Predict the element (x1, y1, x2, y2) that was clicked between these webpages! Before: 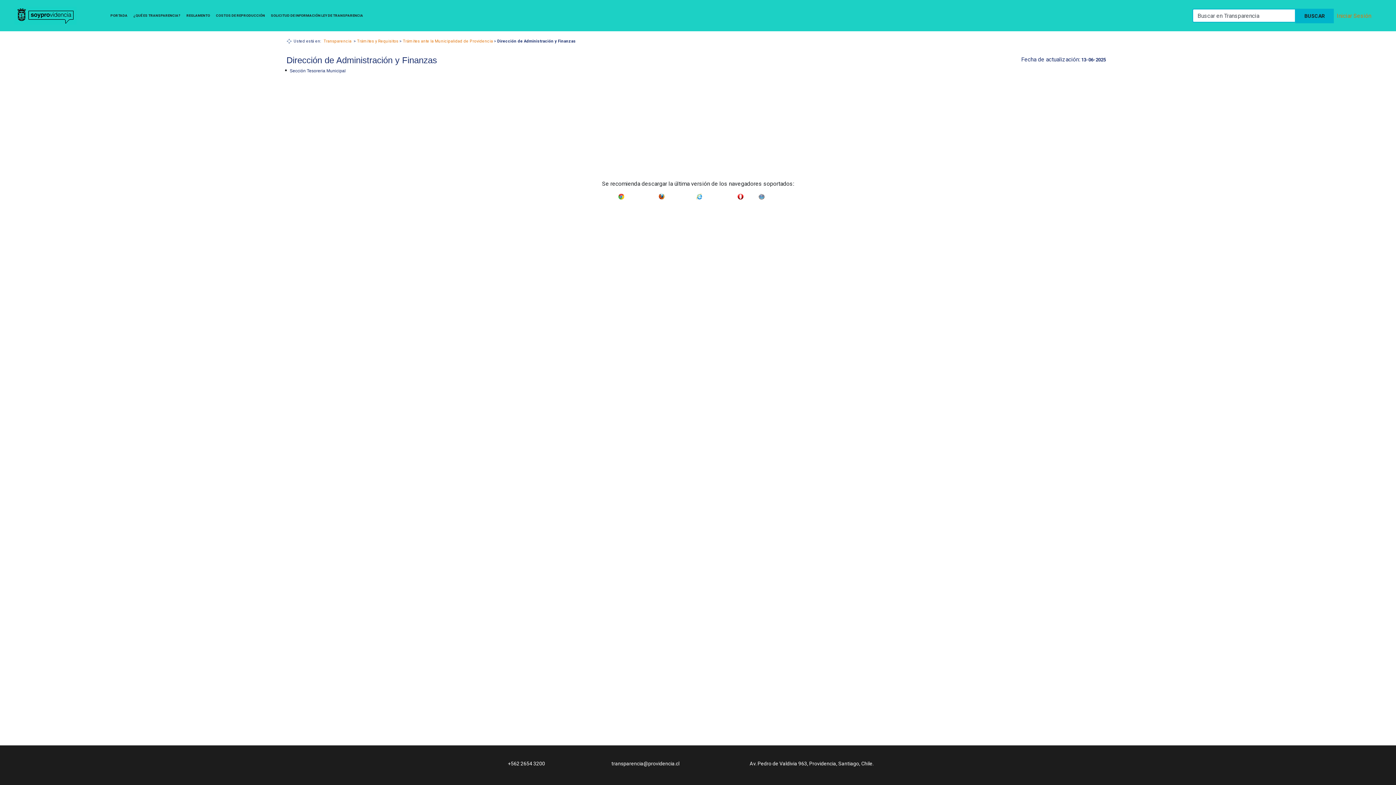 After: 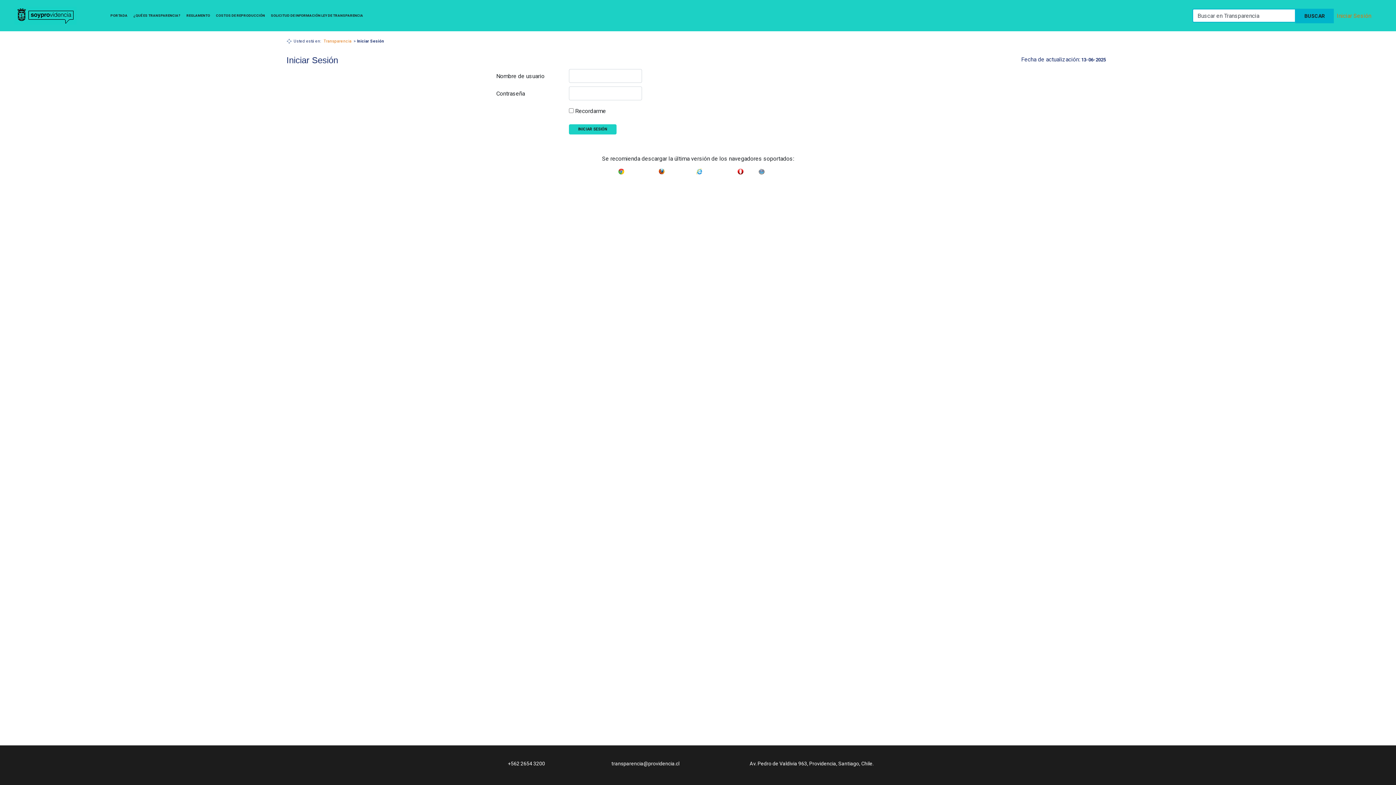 Action: bbox: (1334, 8, 1374, 23) label: Iniciar Sesión